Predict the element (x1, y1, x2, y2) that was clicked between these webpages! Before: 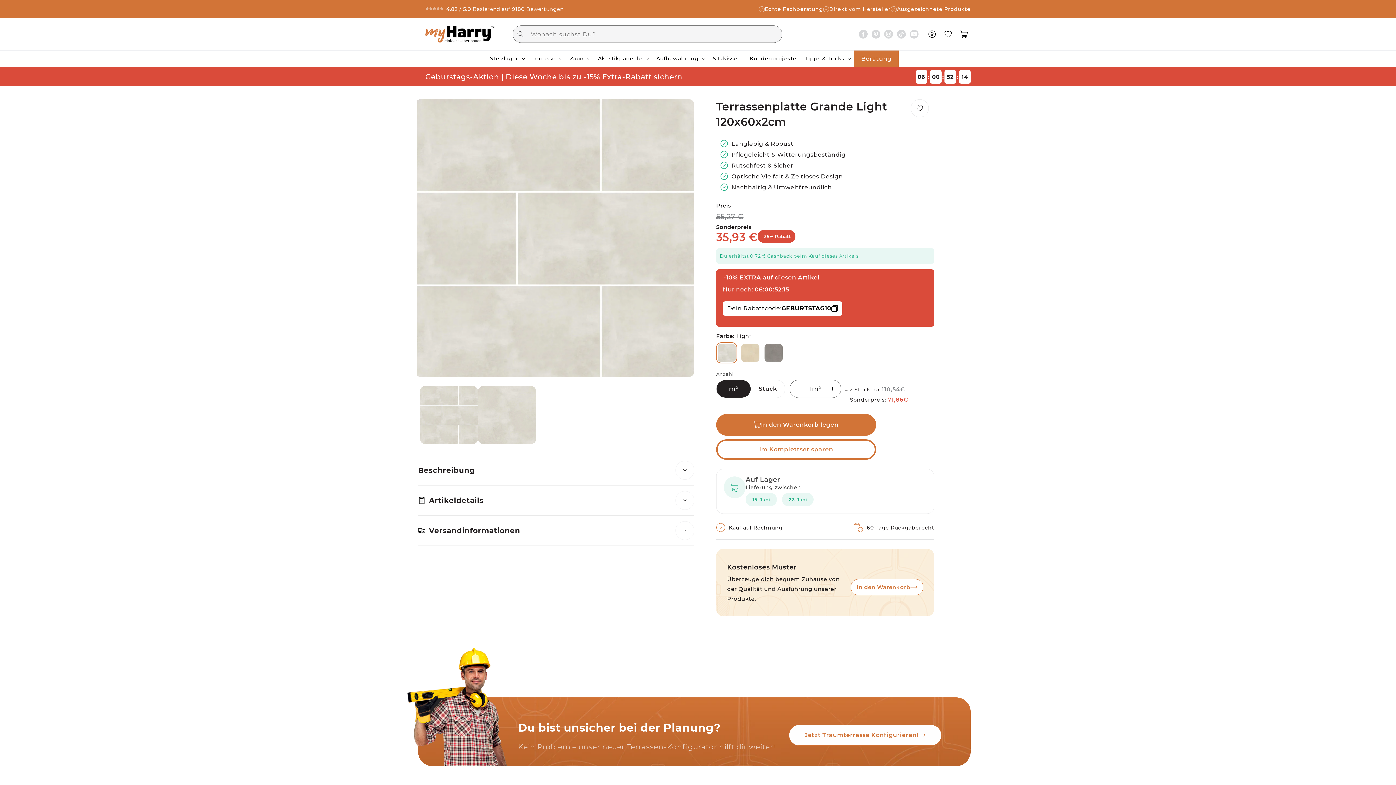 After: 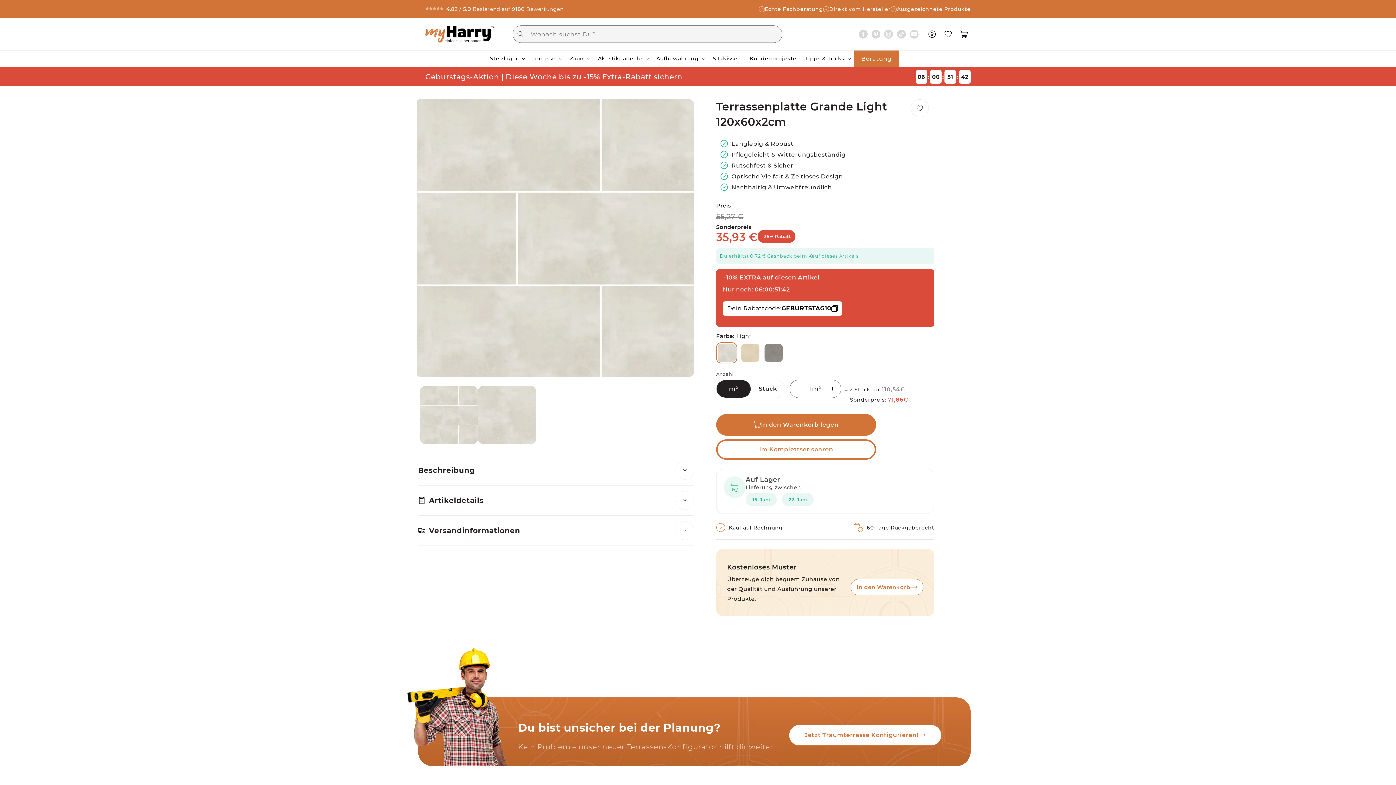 Action: label: In den Warenkorb bbox: (850, 579, 923, 595)